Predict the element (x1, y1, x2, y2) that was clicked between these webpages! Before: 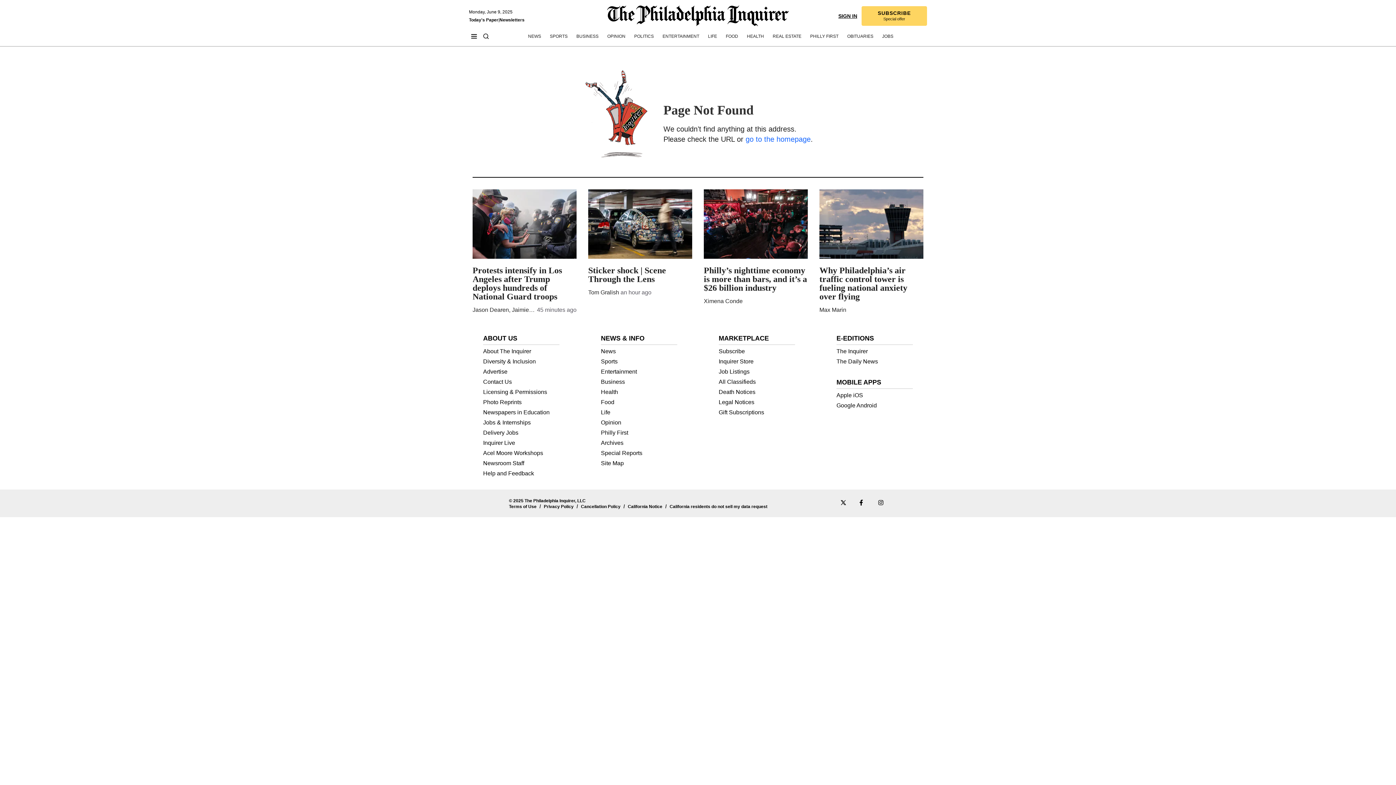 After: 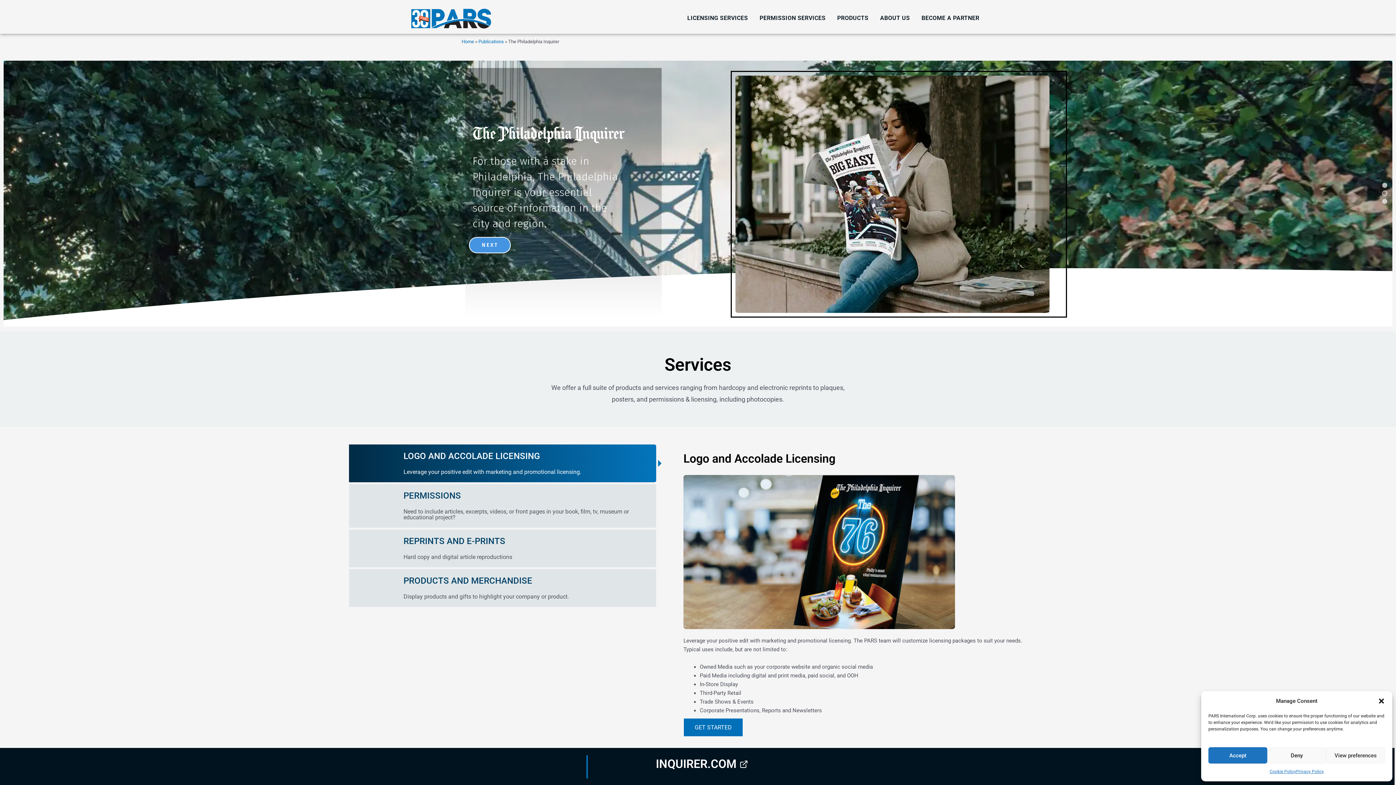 Action: bbox: (483, 388, 547, 395) label: Licensing & Permissions